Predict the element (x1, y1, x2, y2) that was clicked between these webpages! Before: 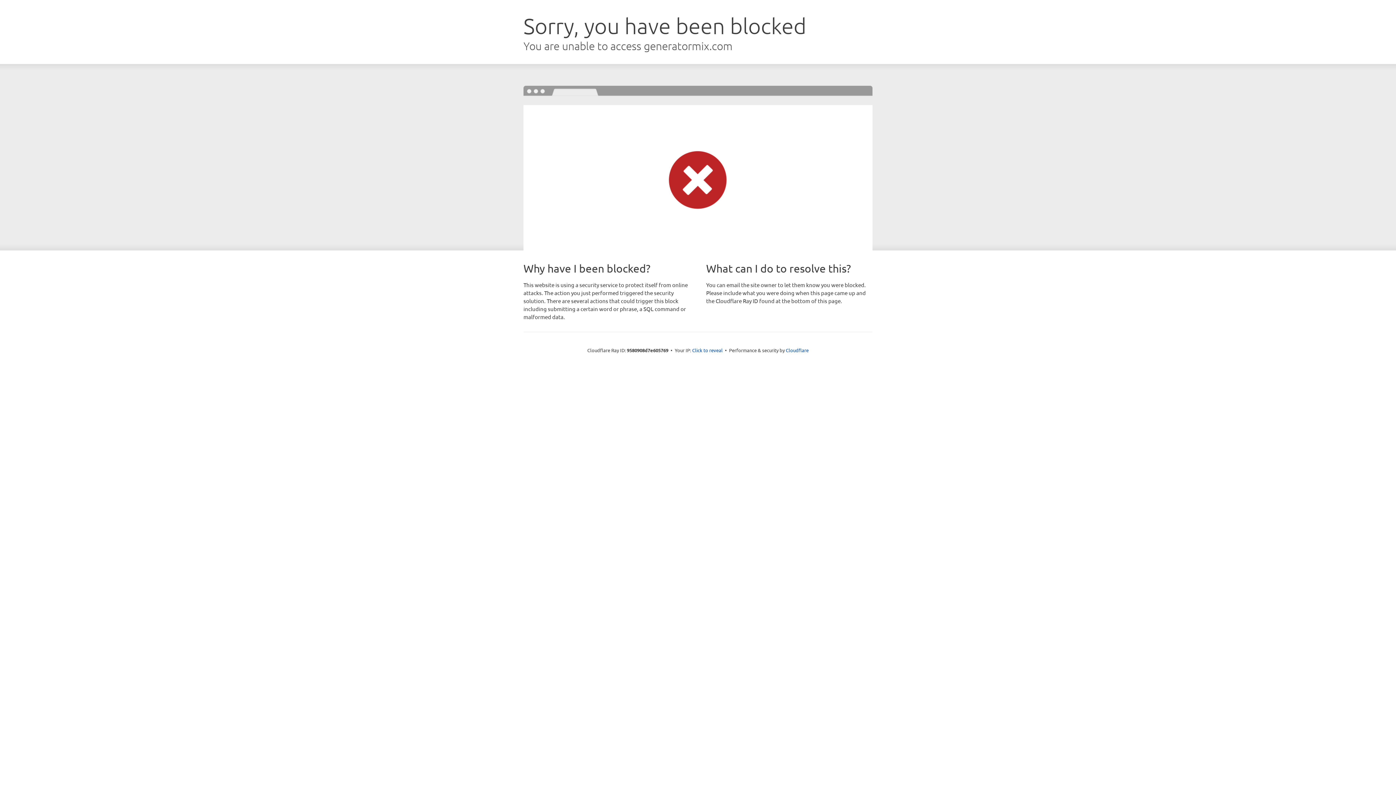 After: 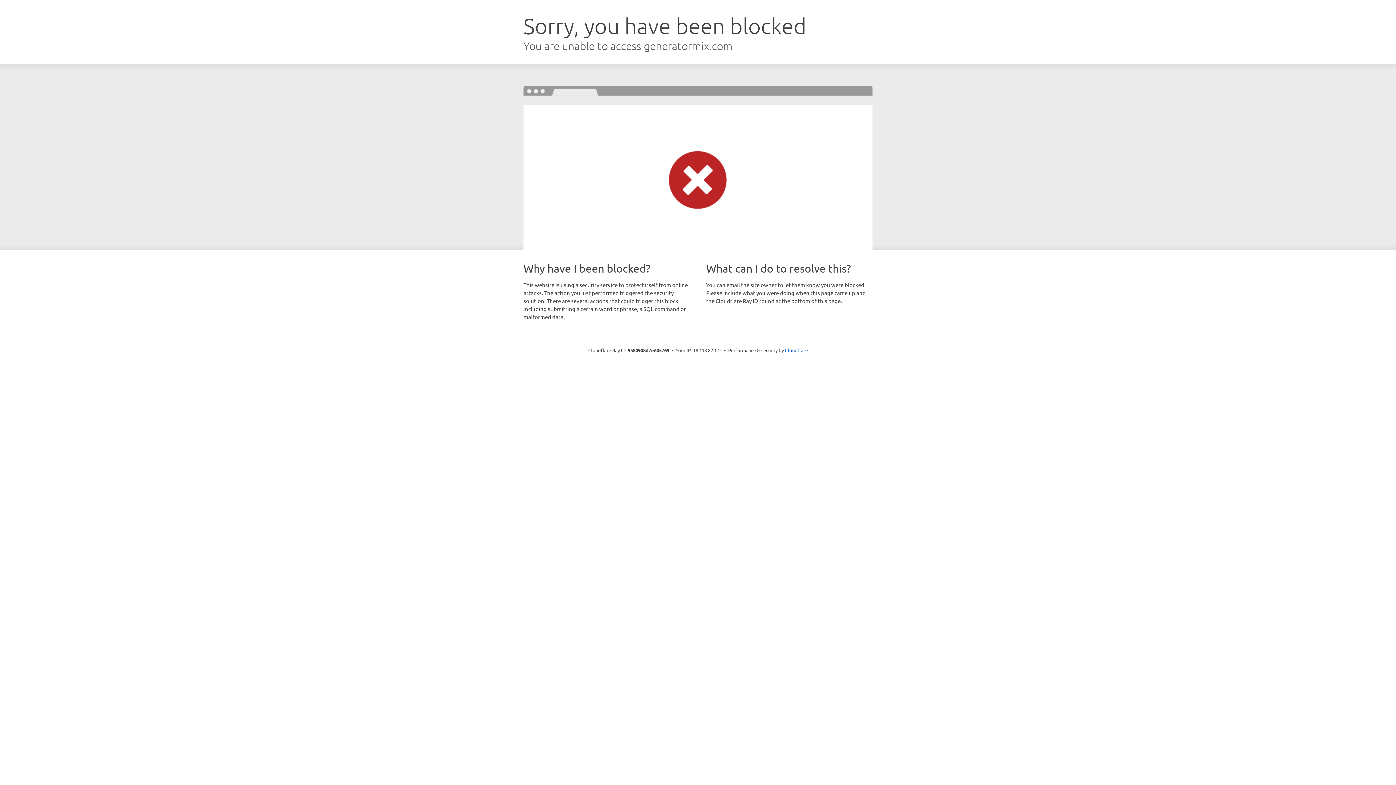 Action: label: Click to reveal bbox: (692, 346, 722, 353)